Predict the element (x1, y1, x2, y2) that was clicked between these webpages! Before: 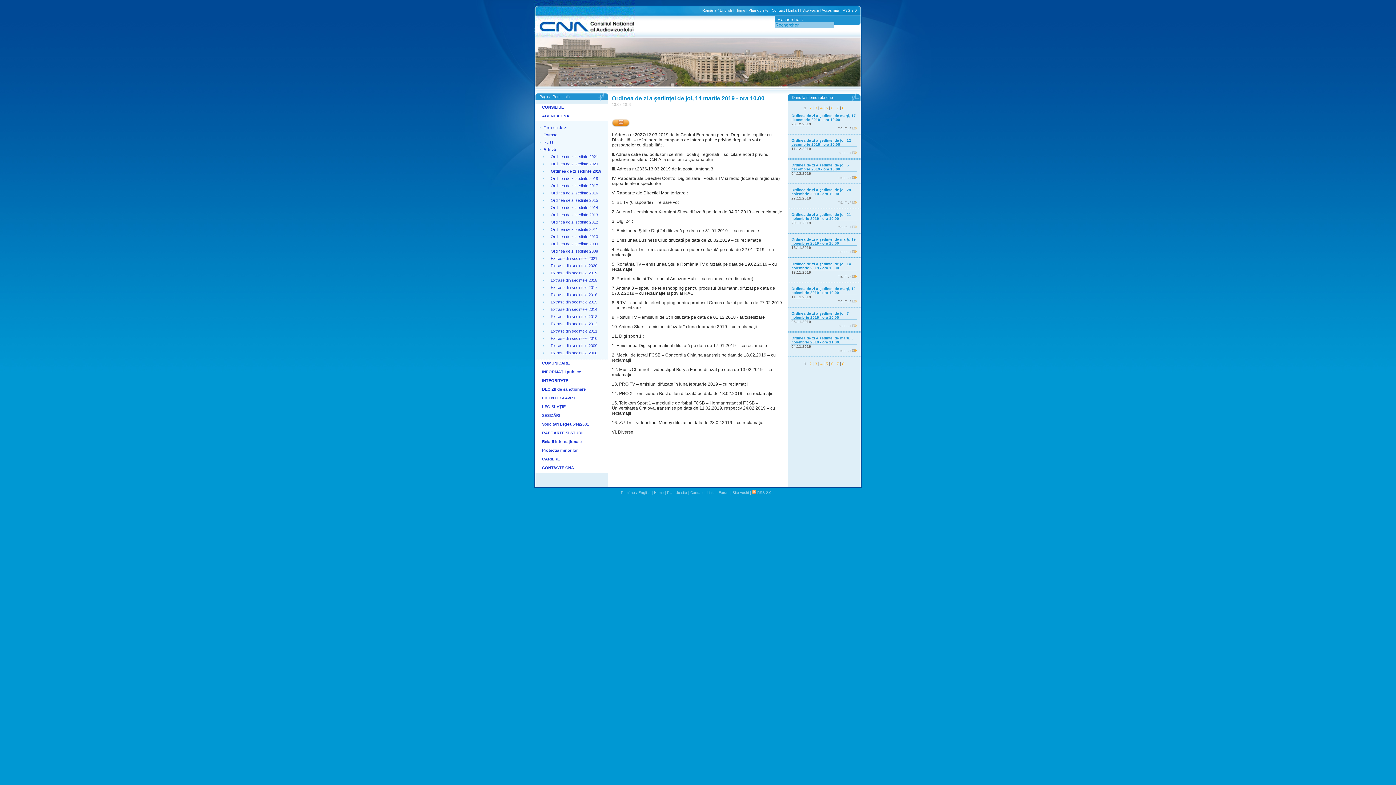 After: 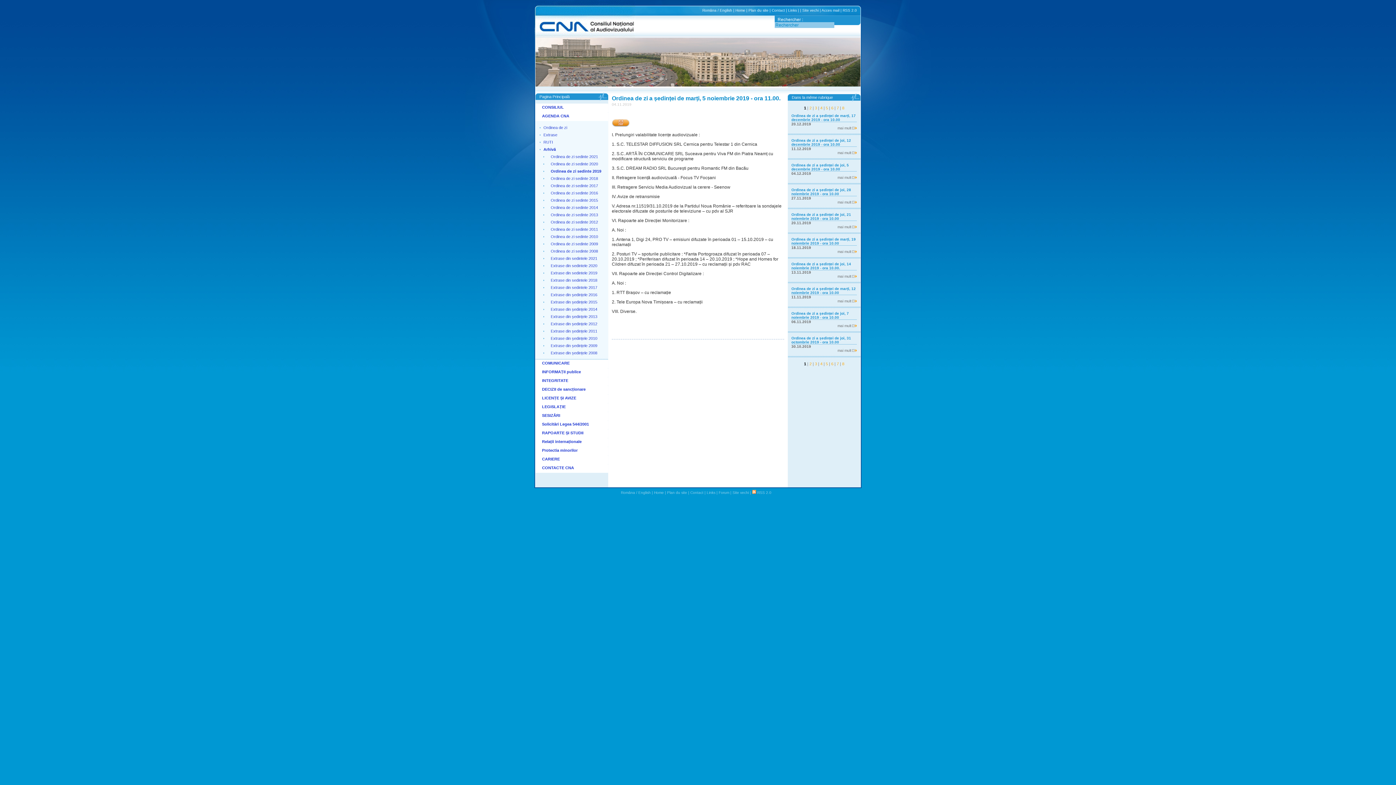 Action: bbox: (791, 336, 853, 344) label: Ordinea de zi a ședinței de marți, 5 noiembrie 2019 - ora 11.00.